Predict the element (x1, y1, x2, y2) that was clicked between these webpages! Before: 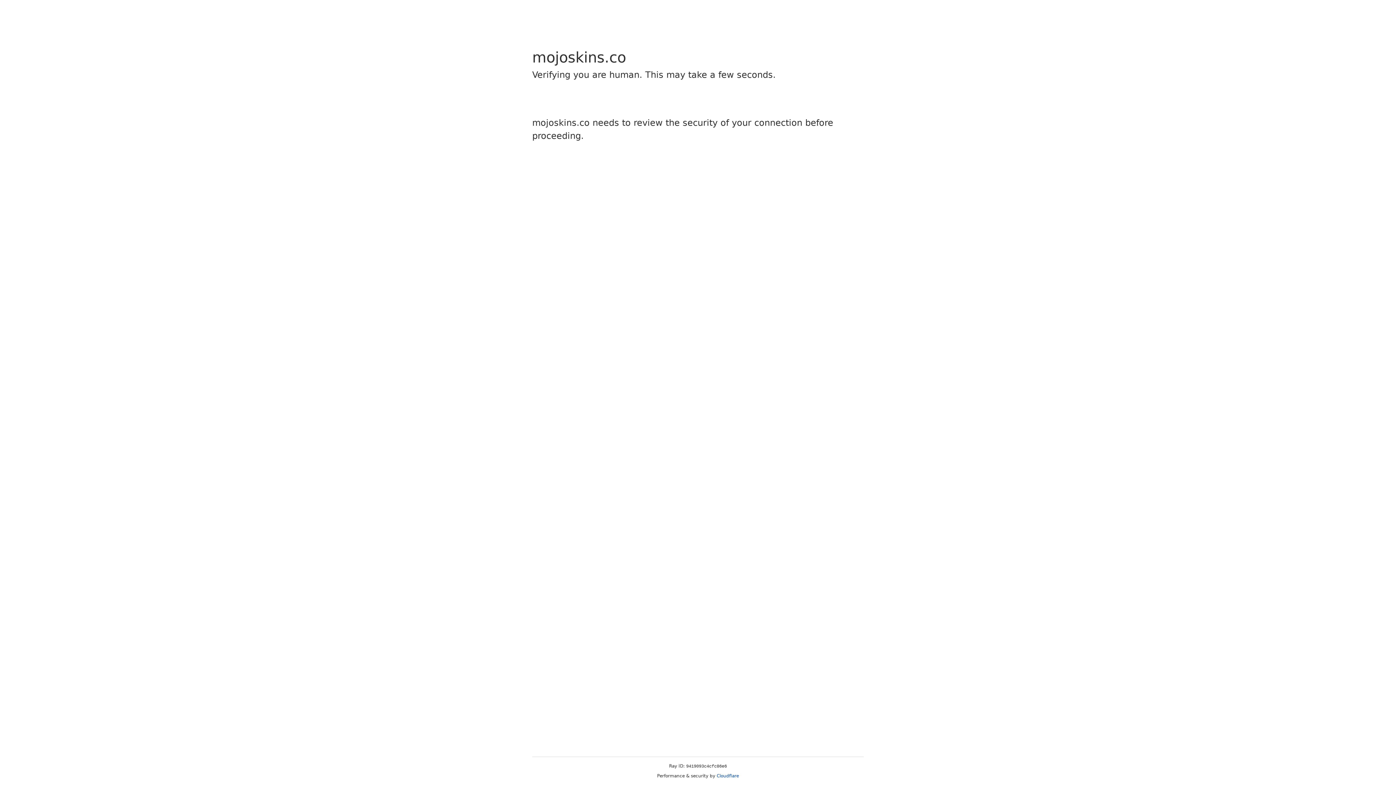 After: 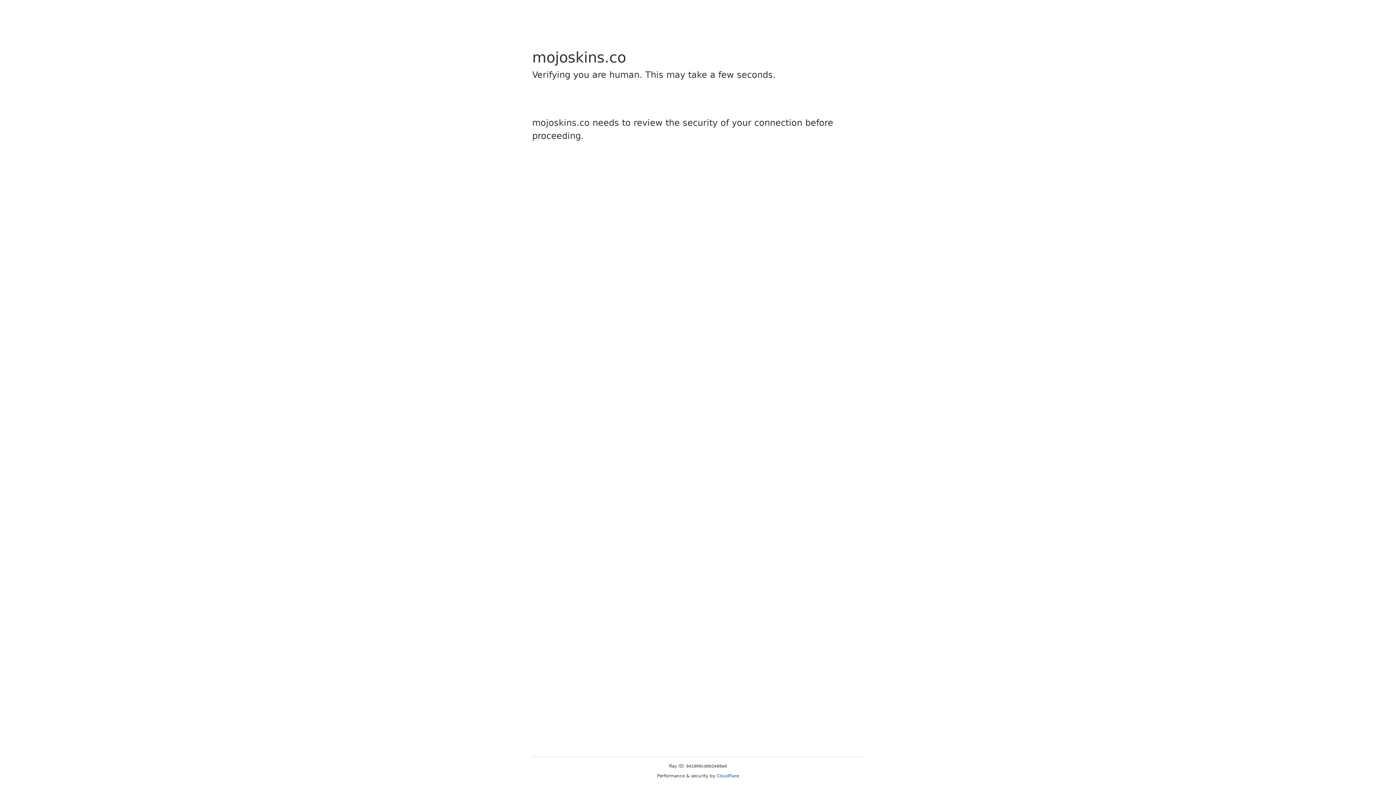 Action: label: Cloudflare bbox: (716, 773, 739, 778)